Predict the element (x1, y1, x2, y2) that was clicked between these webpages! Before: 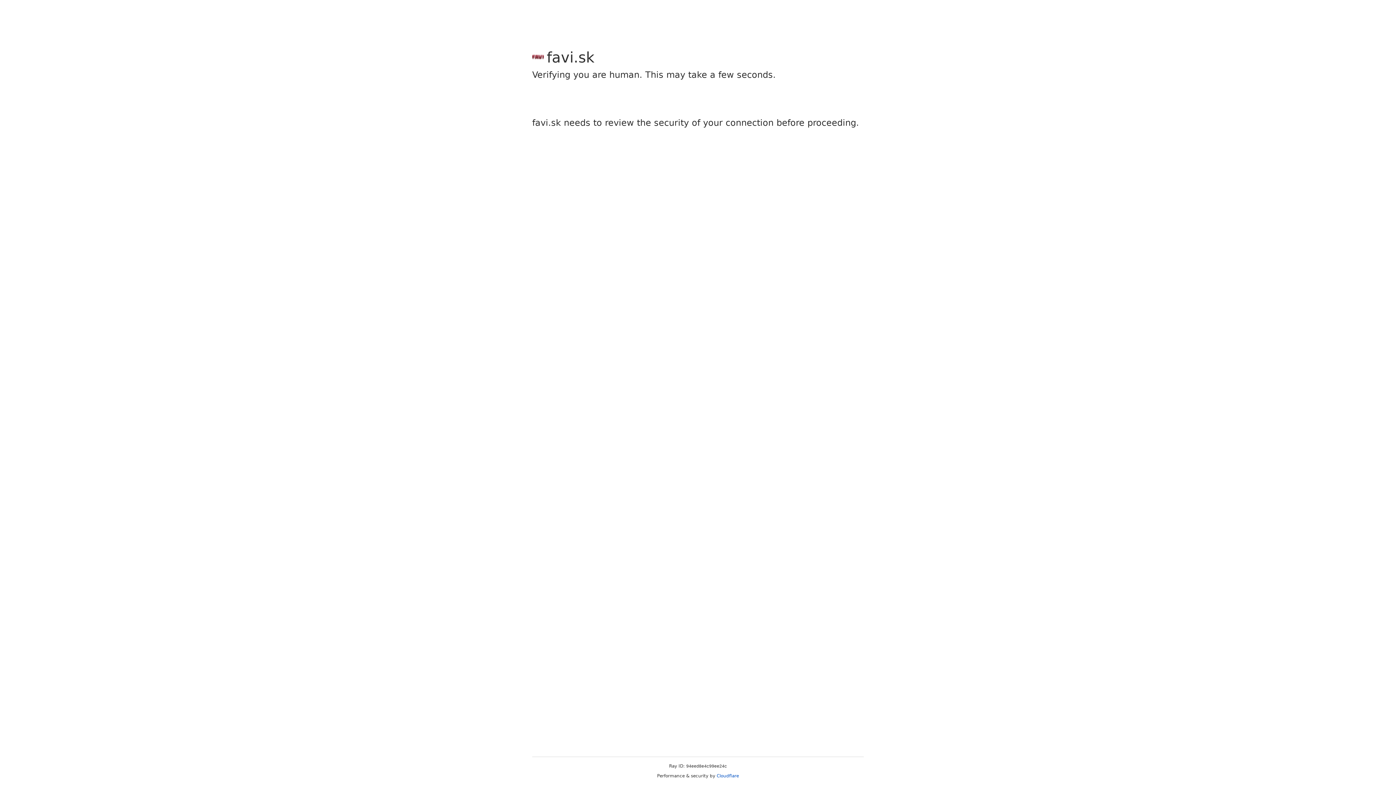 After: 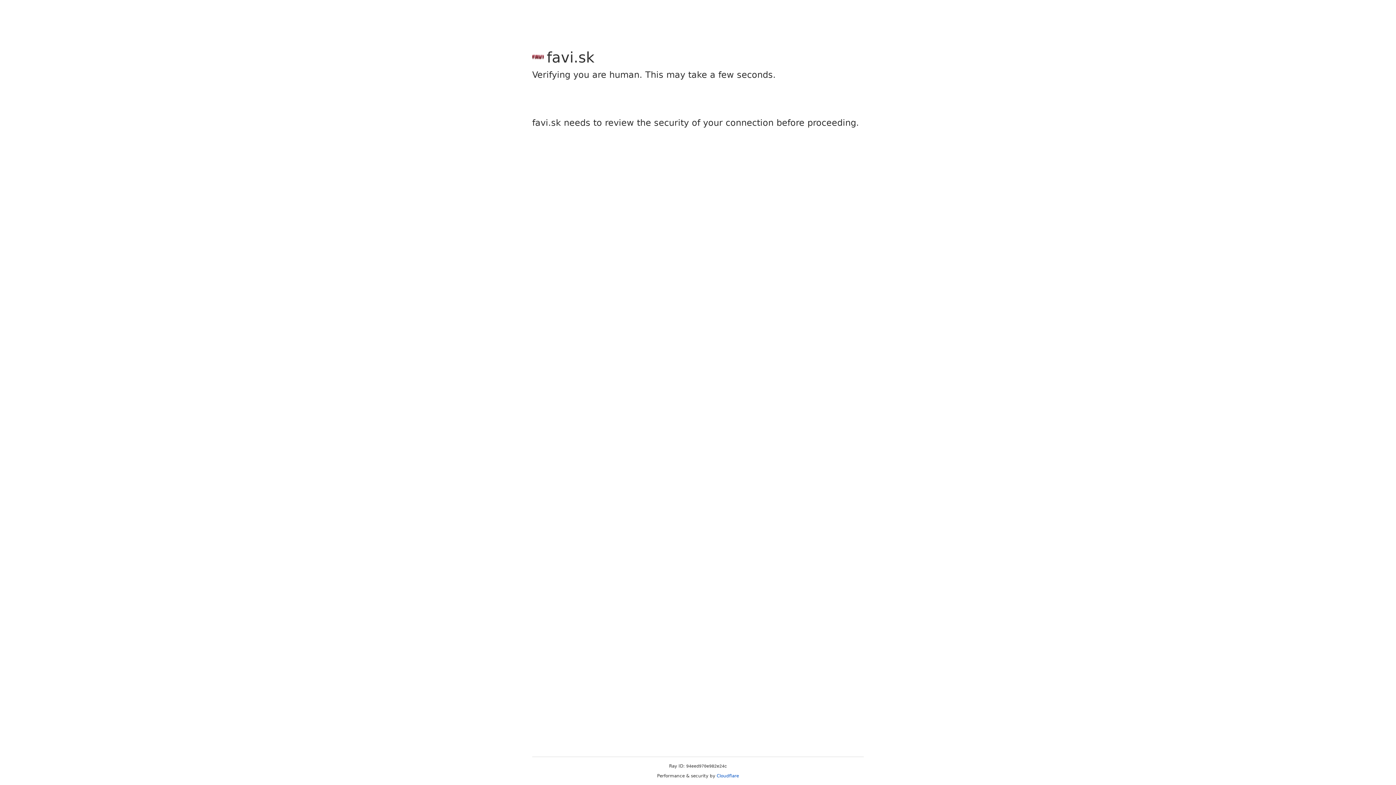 Action: label: Cloudflare bbox: (716, 773, 739, 778)